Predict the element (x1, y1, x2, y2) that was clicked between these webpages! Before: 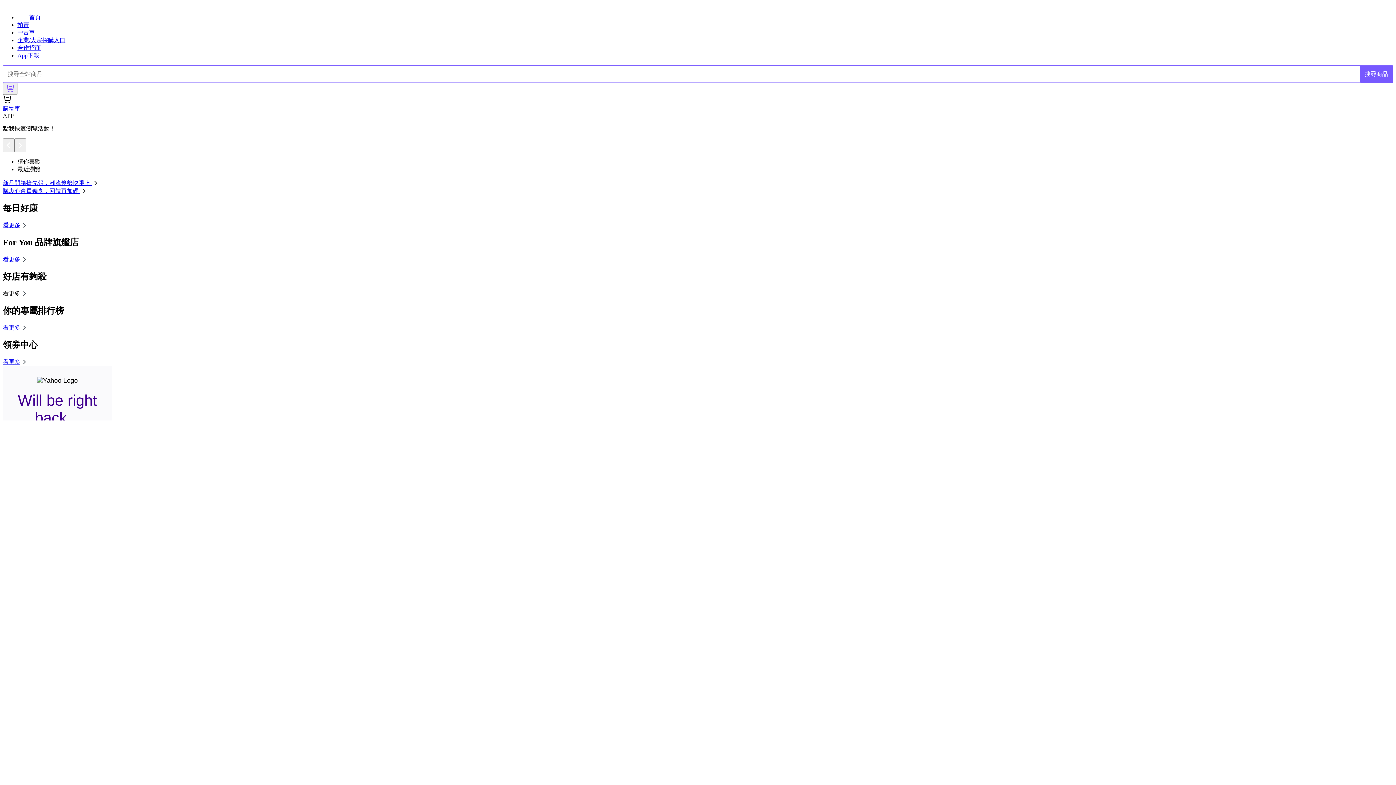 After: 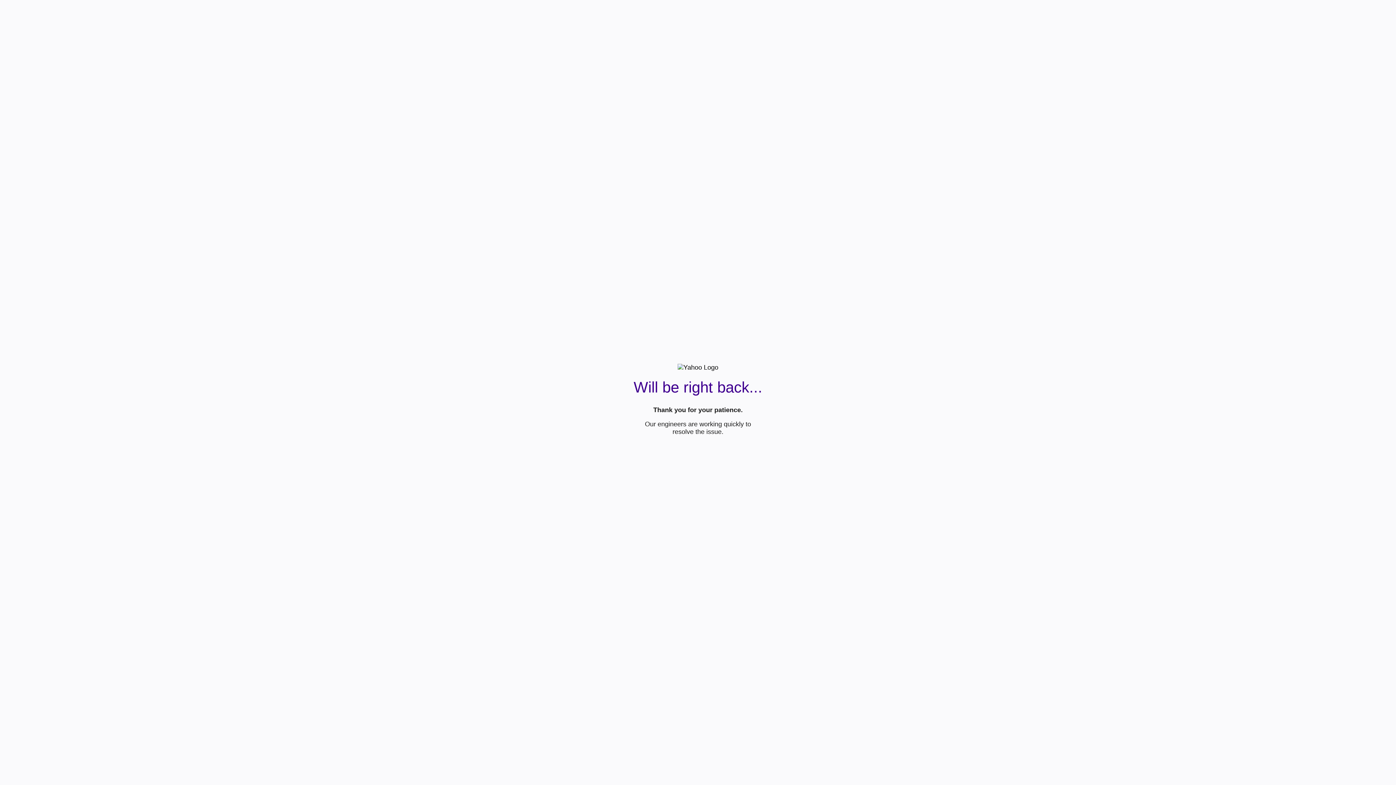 Action: bbox: (17, 37, 65, 43) label: 企業/大宗採購入口